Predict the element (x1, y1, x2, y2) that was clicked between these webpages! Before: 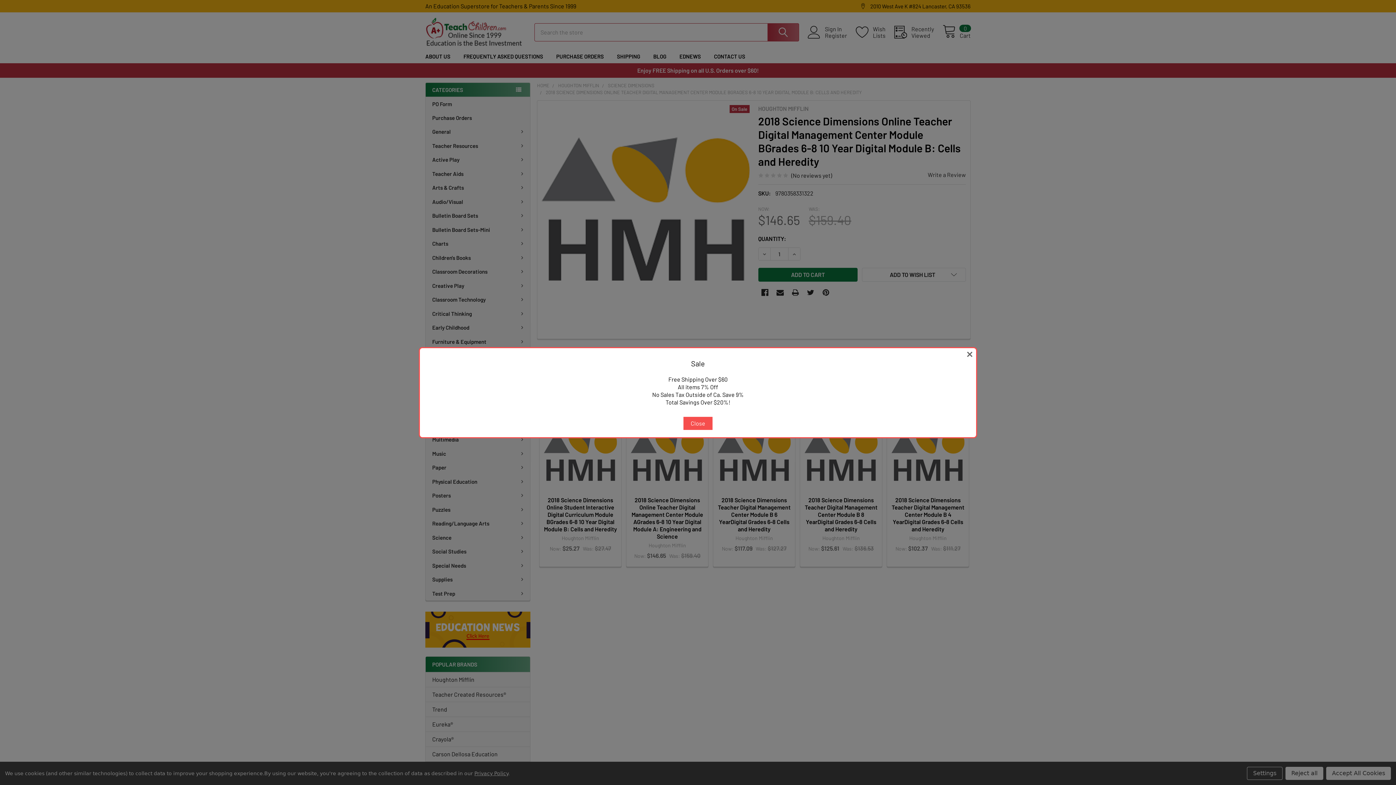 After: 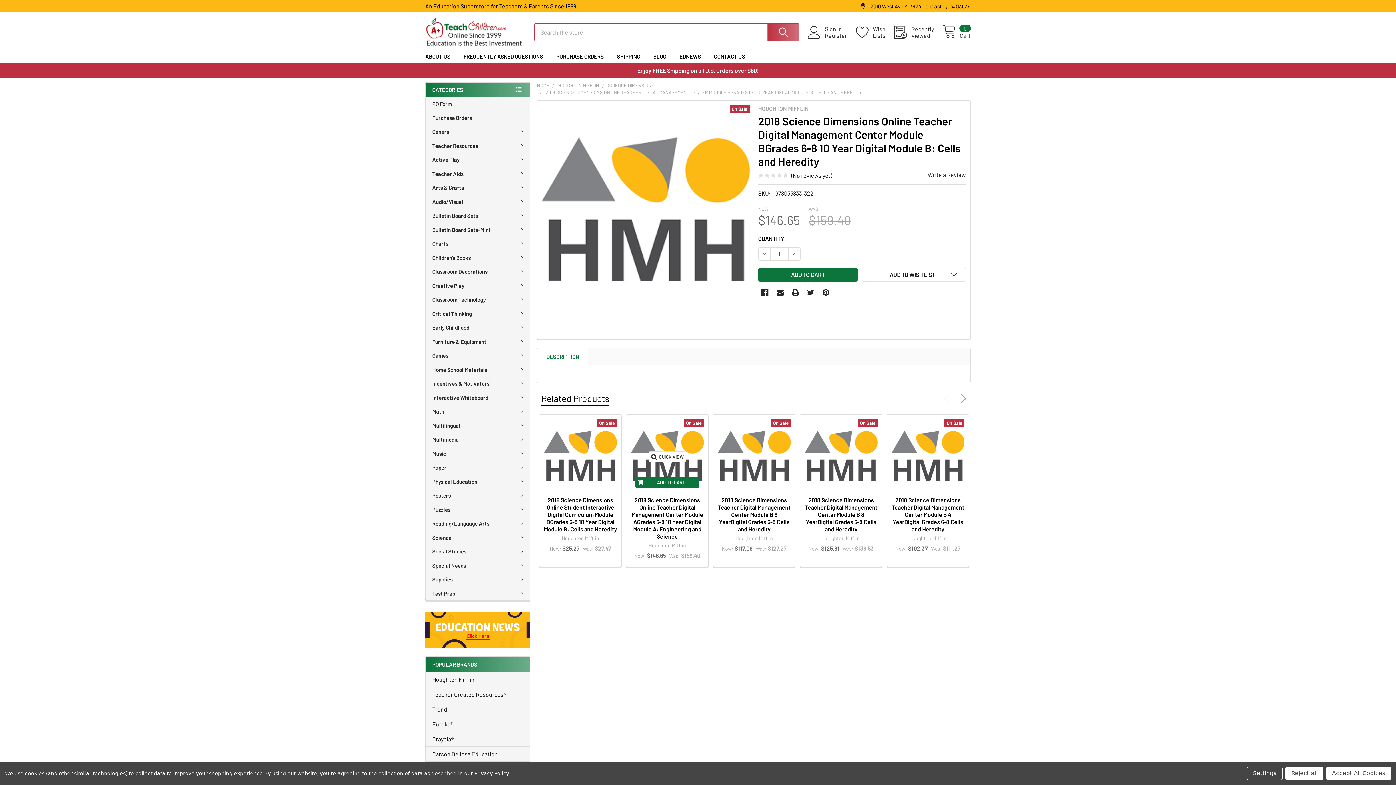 Action: label: Close bbox: (683, 416, 712, 430)